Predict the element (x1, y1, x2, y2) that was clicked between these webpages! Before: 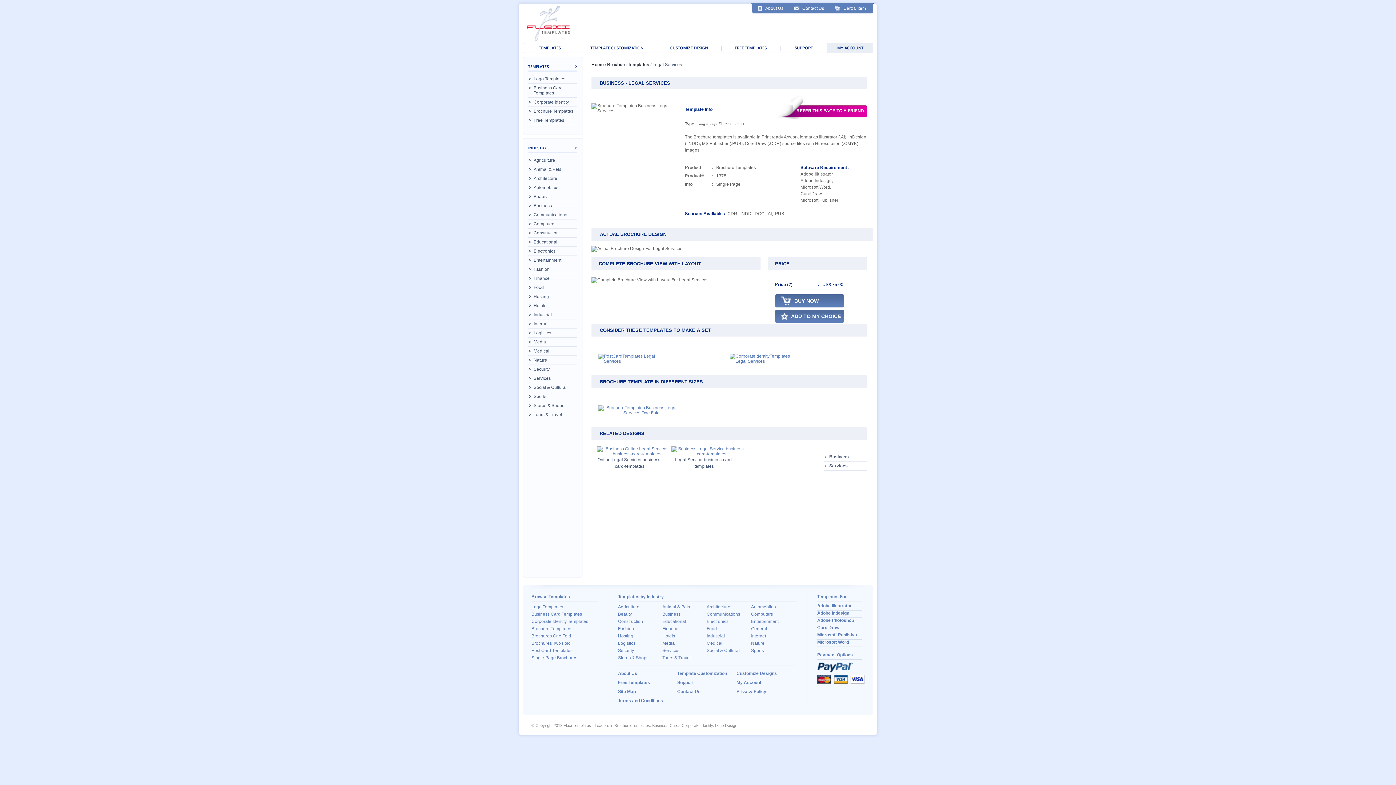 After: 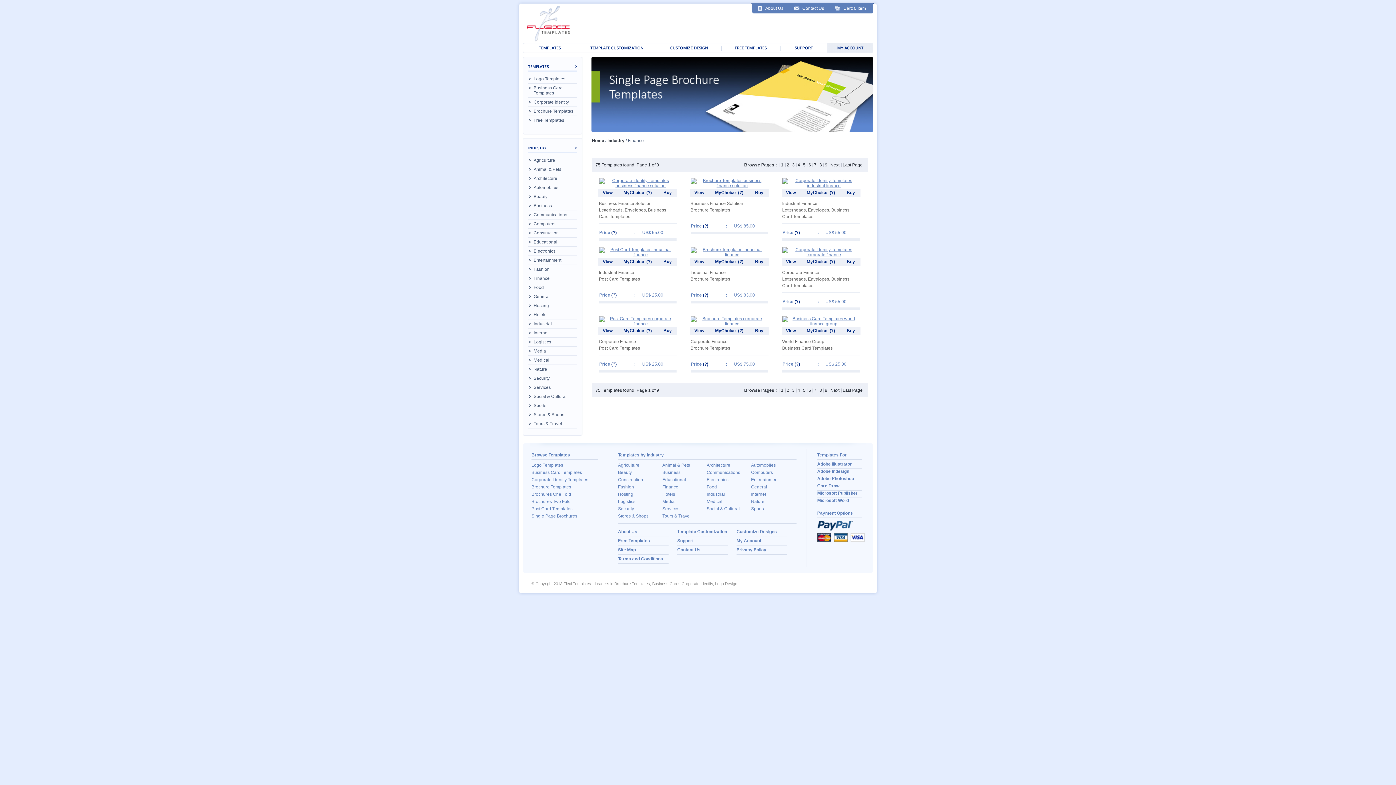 Action: bbox: (662, 625, 706, 632) label: Finance